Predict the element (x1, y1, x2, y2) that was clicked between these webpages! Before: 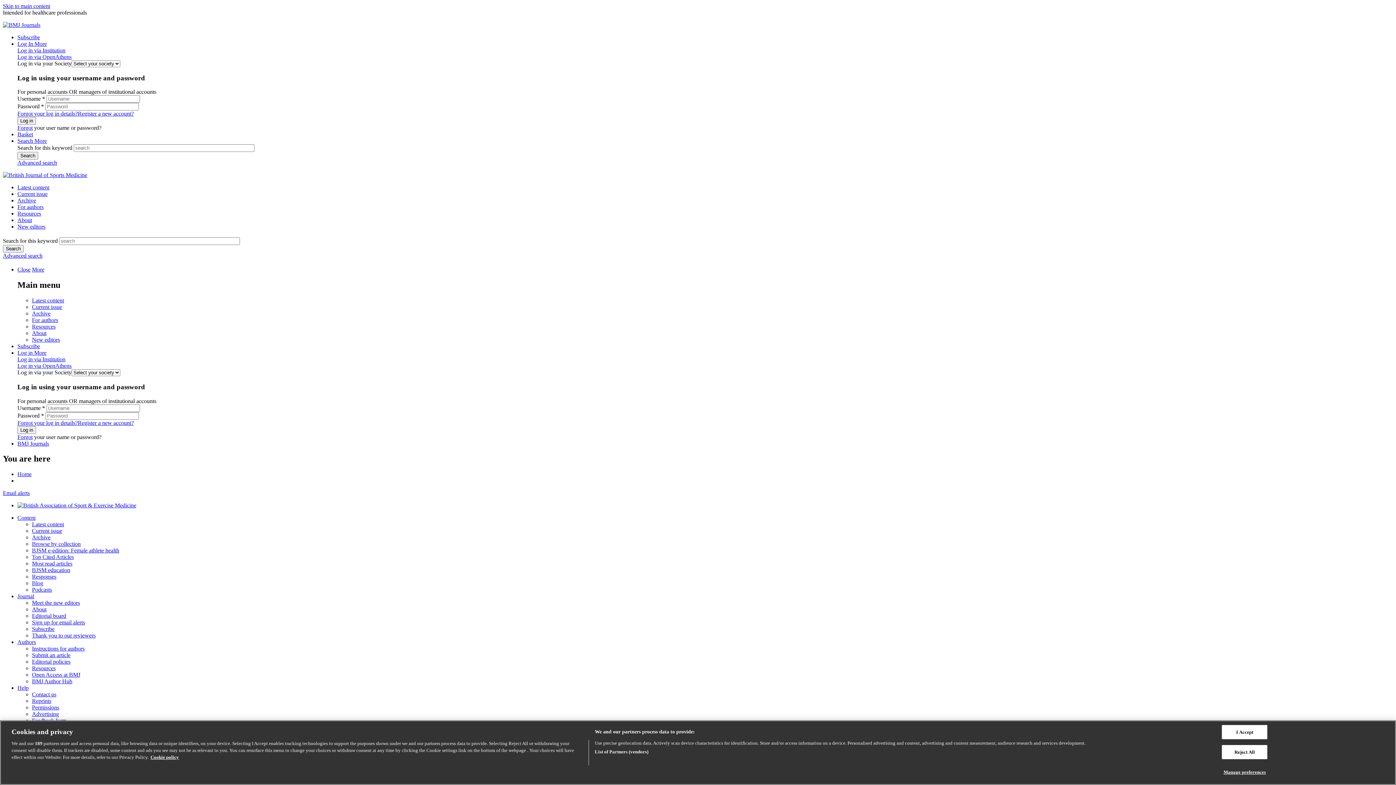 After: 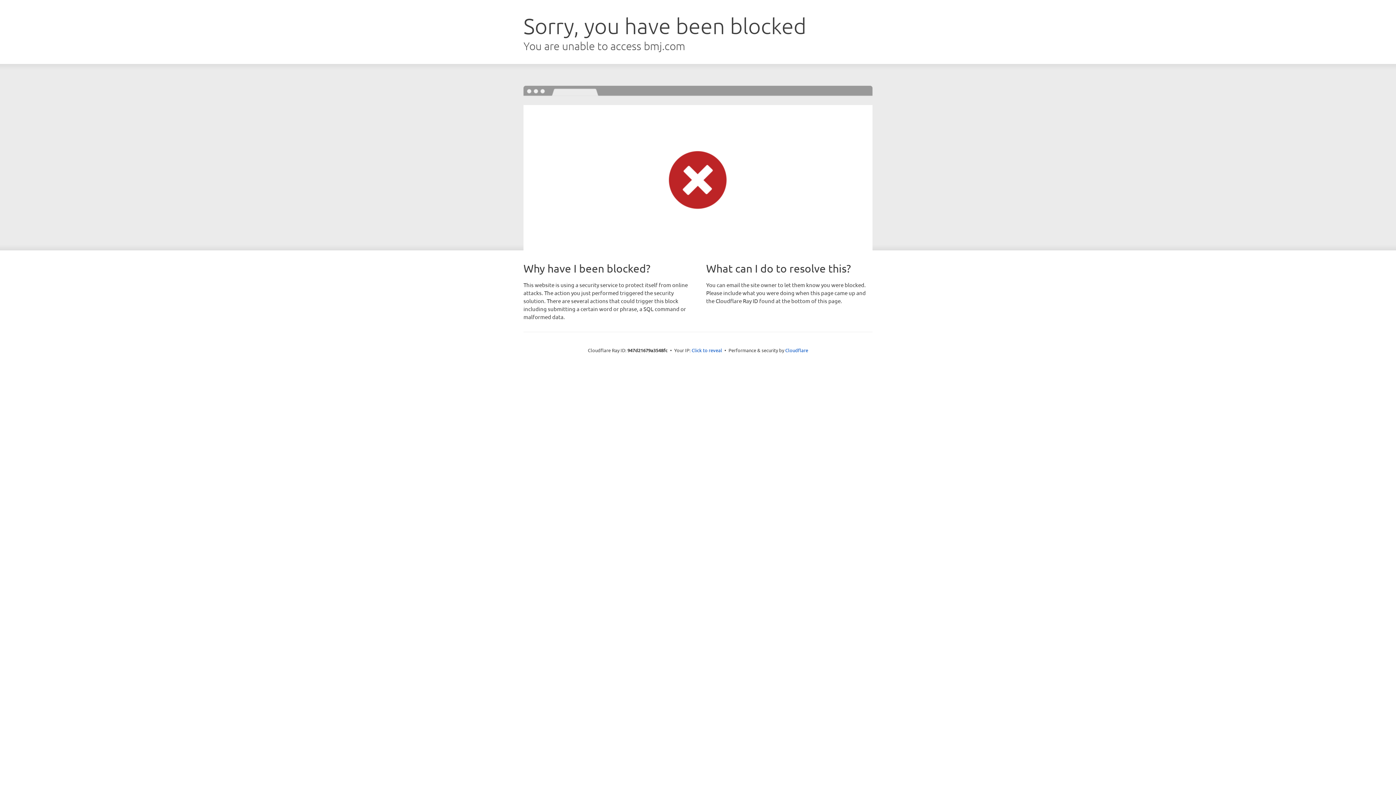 Action: bbox: (17, 184, 49, 190) label: Latest content